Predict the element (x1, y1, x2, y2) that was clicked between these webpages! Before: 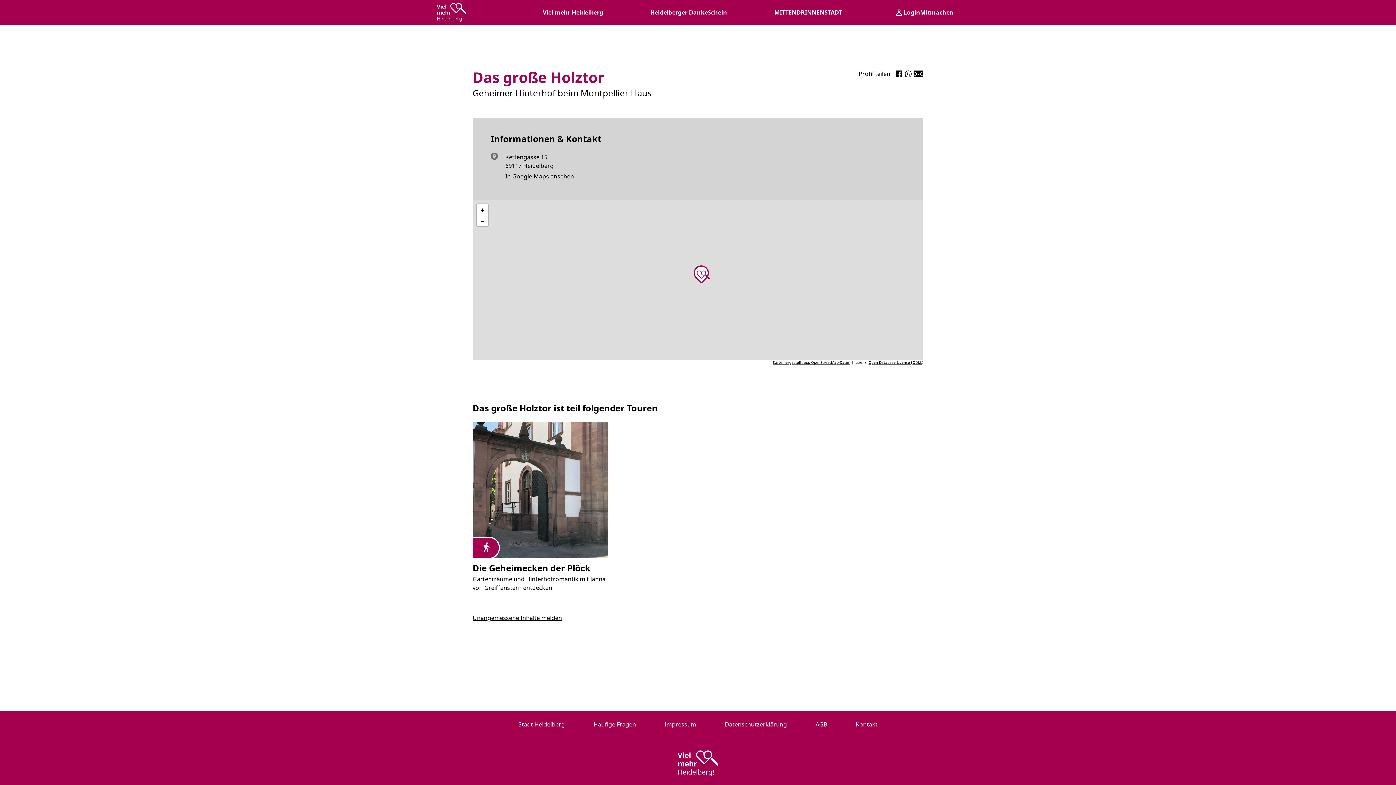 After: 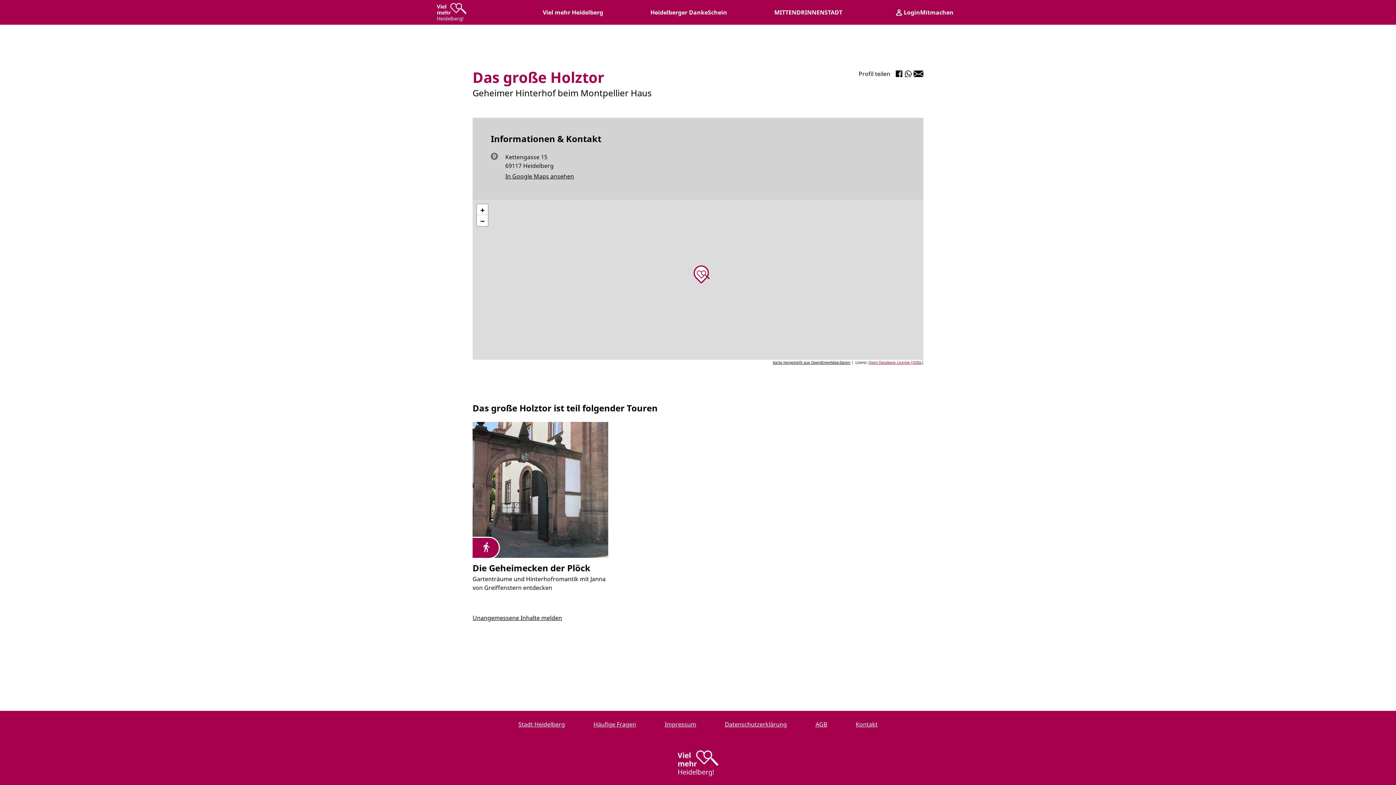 Action: bbox: (868, 359, 923, 365) label: Open Database License (ODbL)